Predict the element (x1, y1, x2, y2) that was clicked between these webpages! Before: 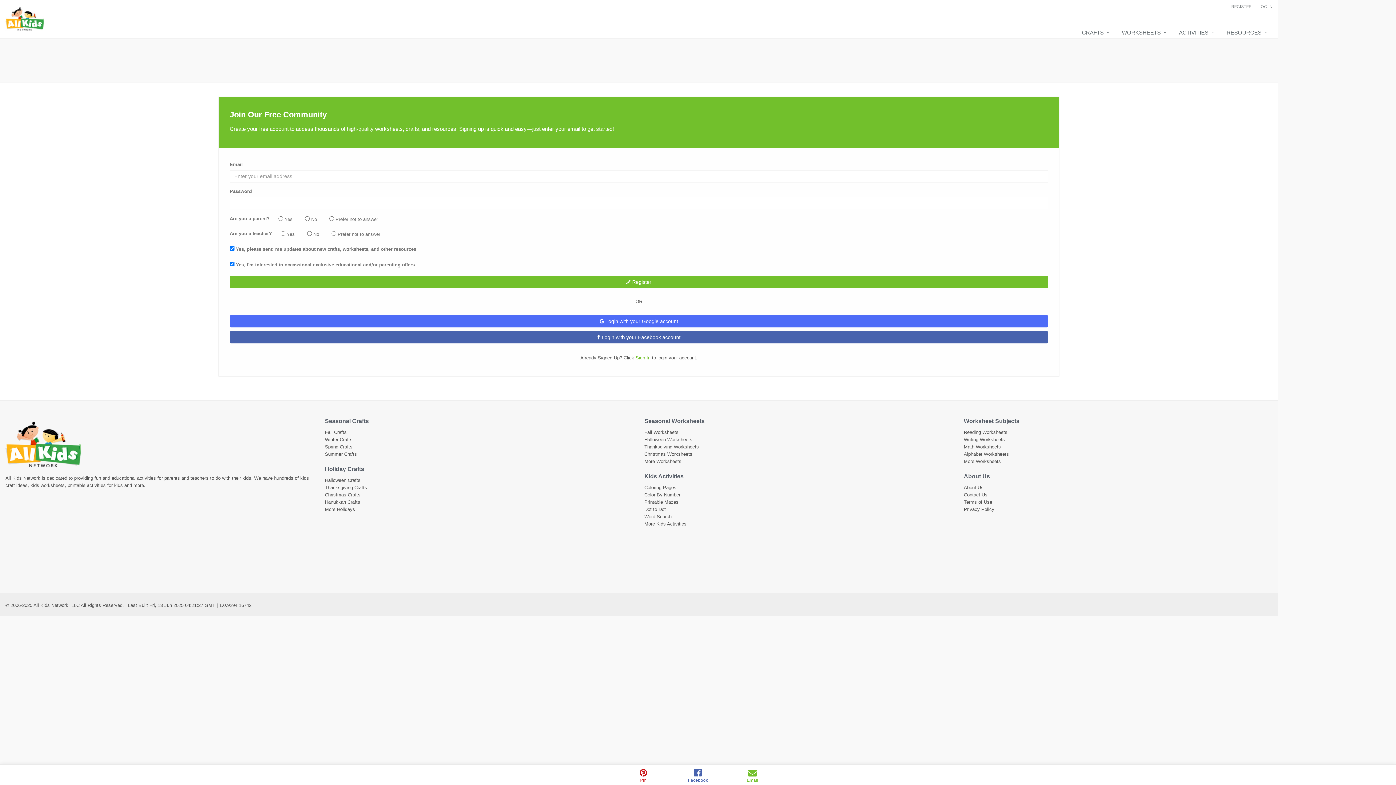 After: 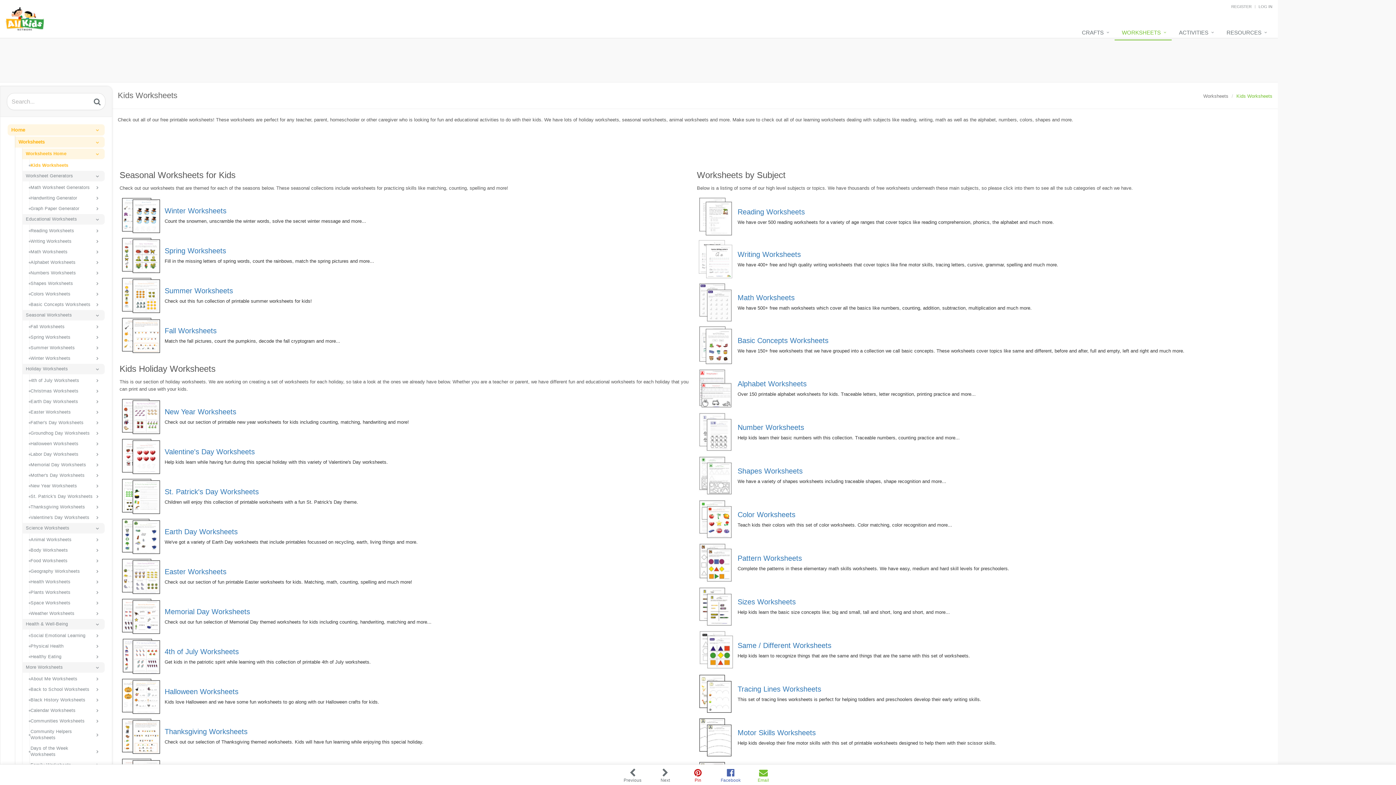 Action: bbox: (964, 458, 1001, 464) label: More Worksheets